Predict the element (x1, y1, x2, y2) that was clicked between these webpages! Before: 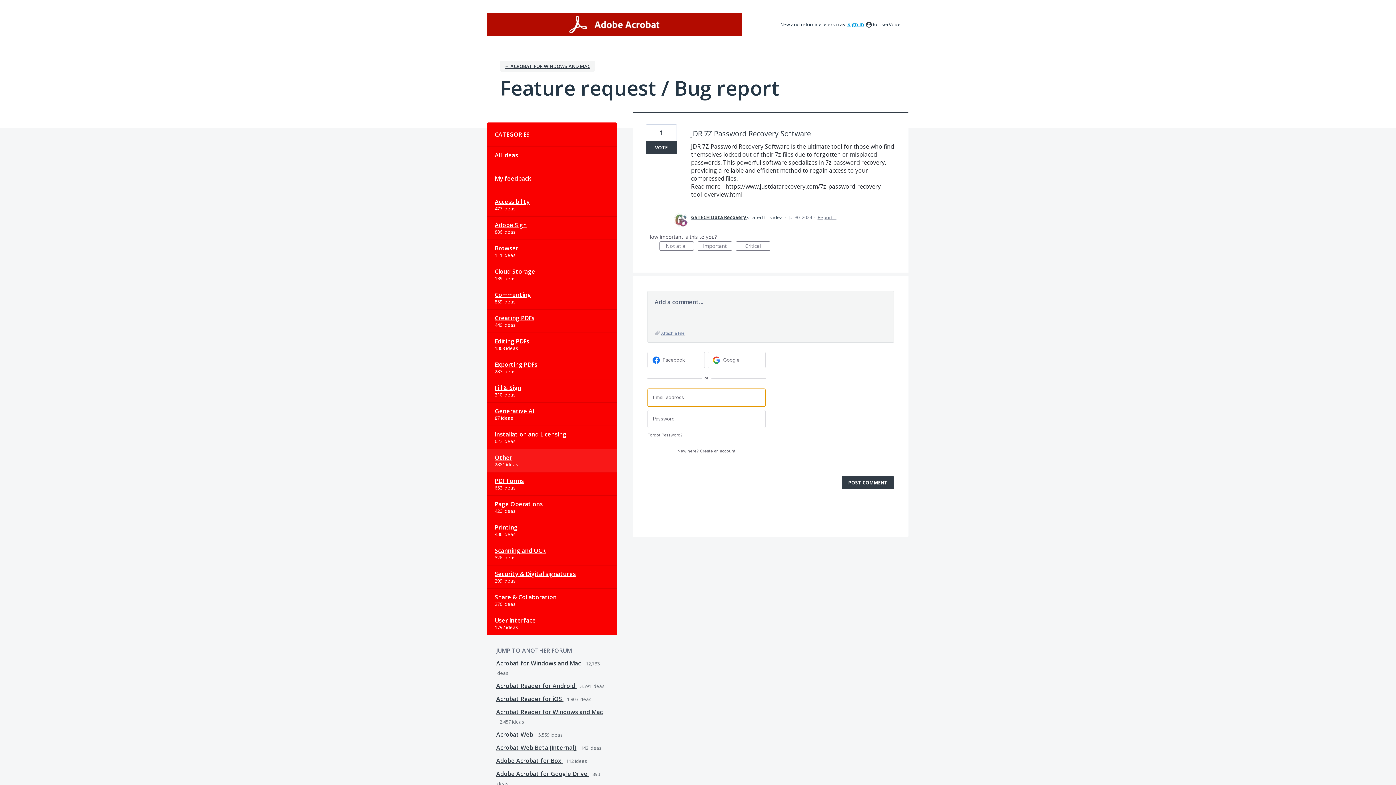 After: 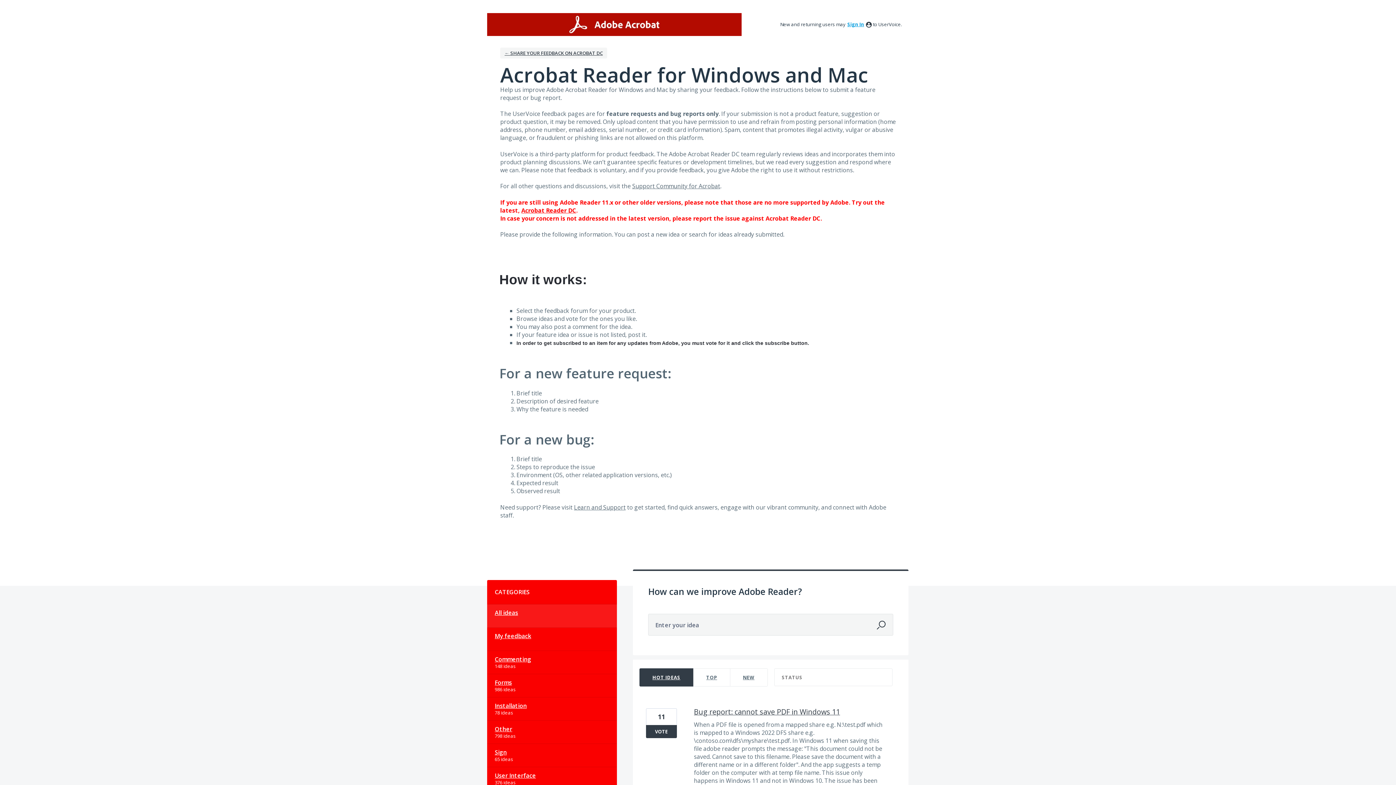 Action: bbox: (496, 708, 602, 716) label: Acrobat Reader for Windows and Mac 